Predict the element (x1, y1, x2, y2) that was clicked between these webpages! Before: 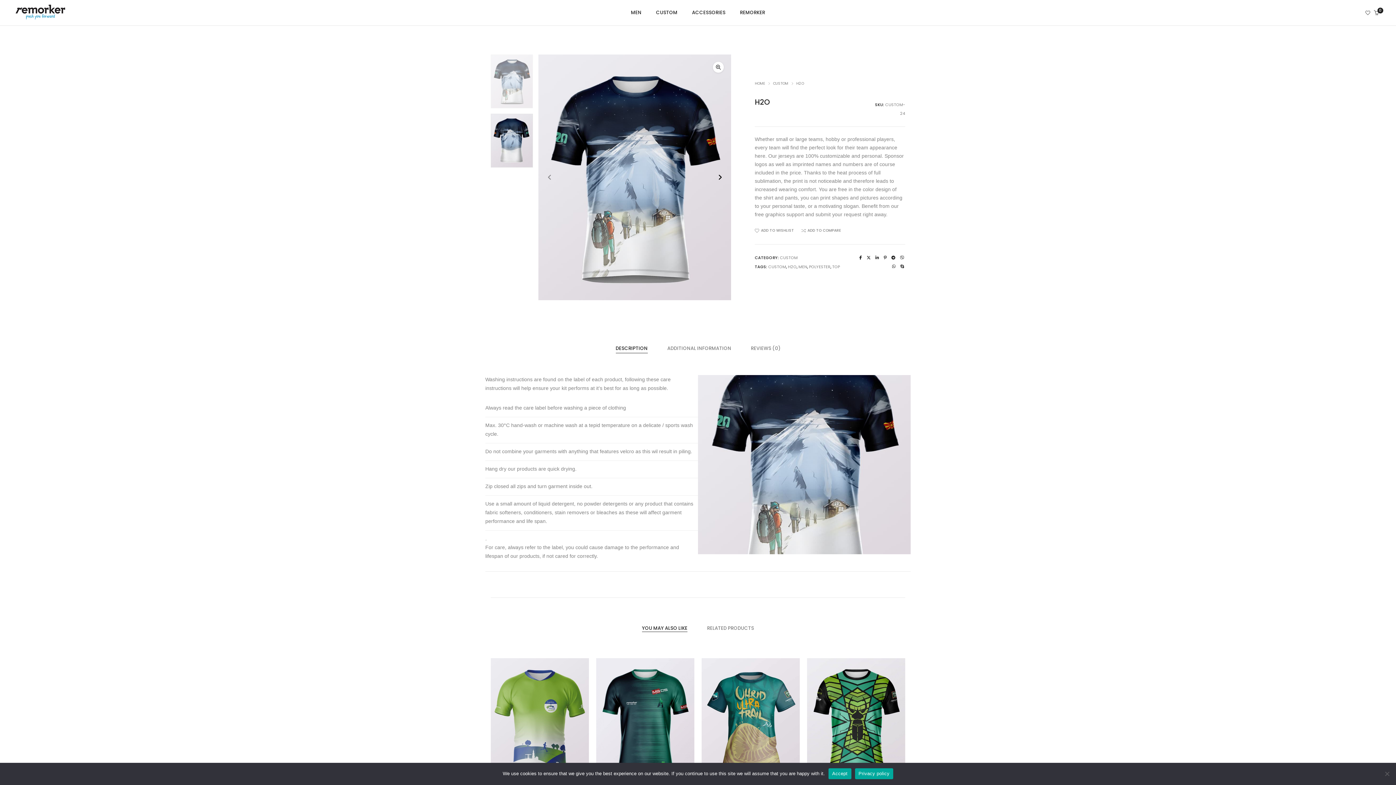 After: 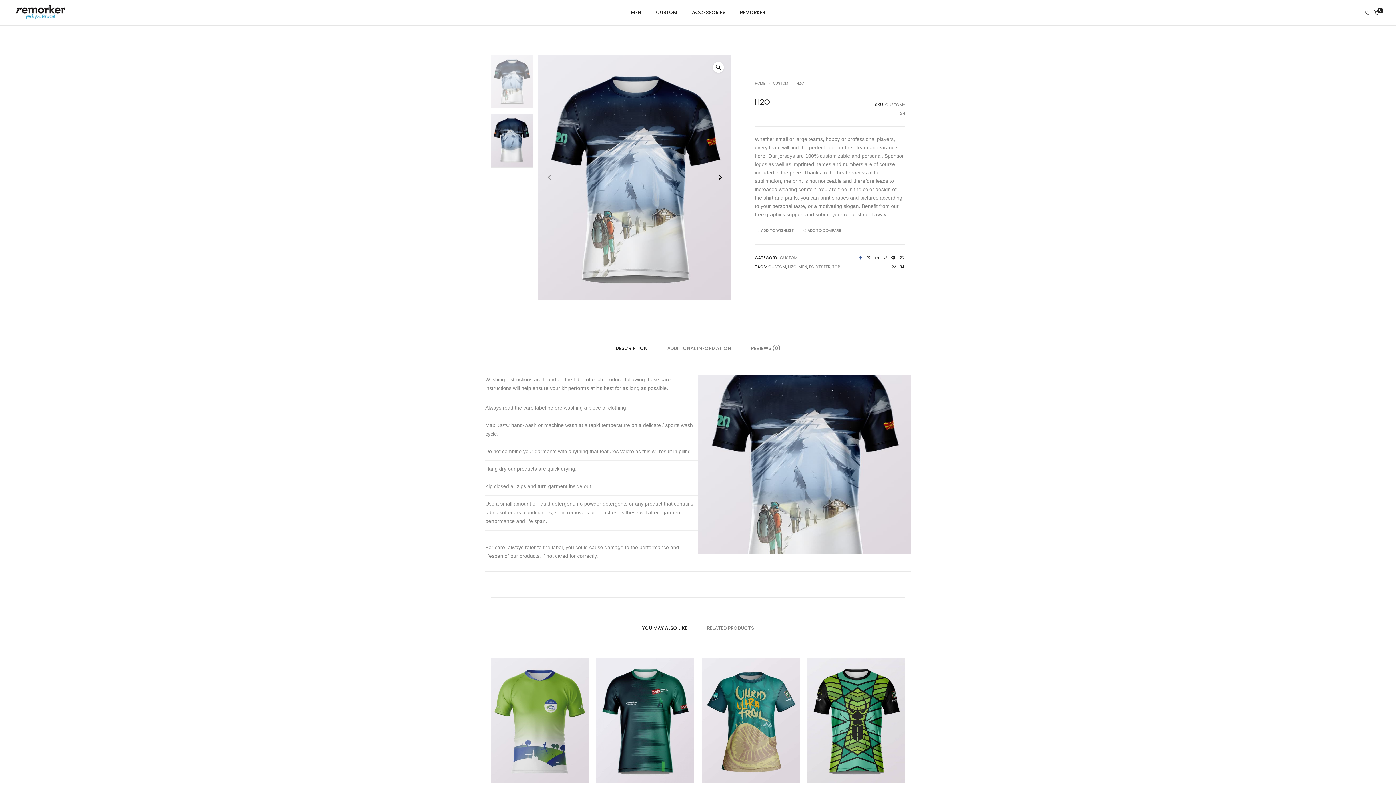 Action: bbox: (858, 254, 863, 261)